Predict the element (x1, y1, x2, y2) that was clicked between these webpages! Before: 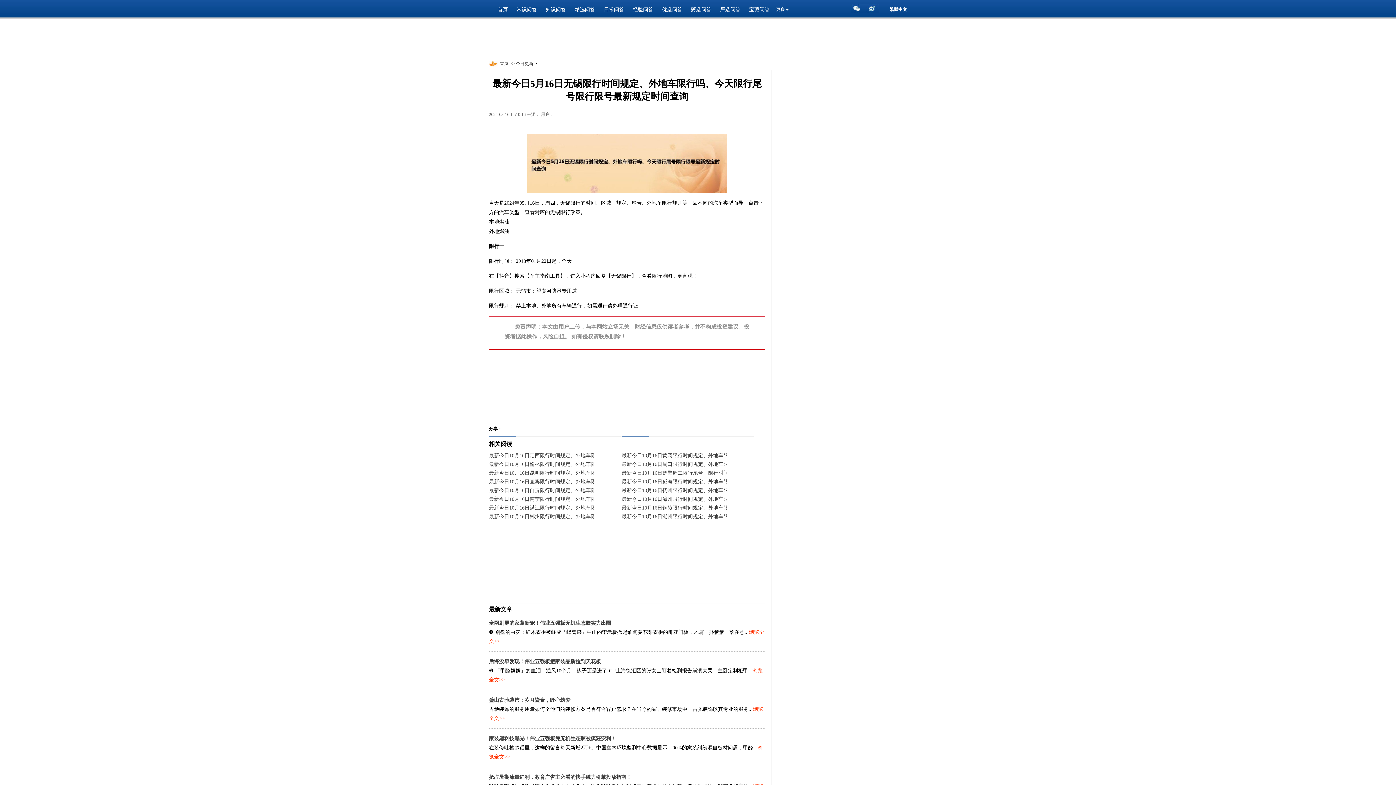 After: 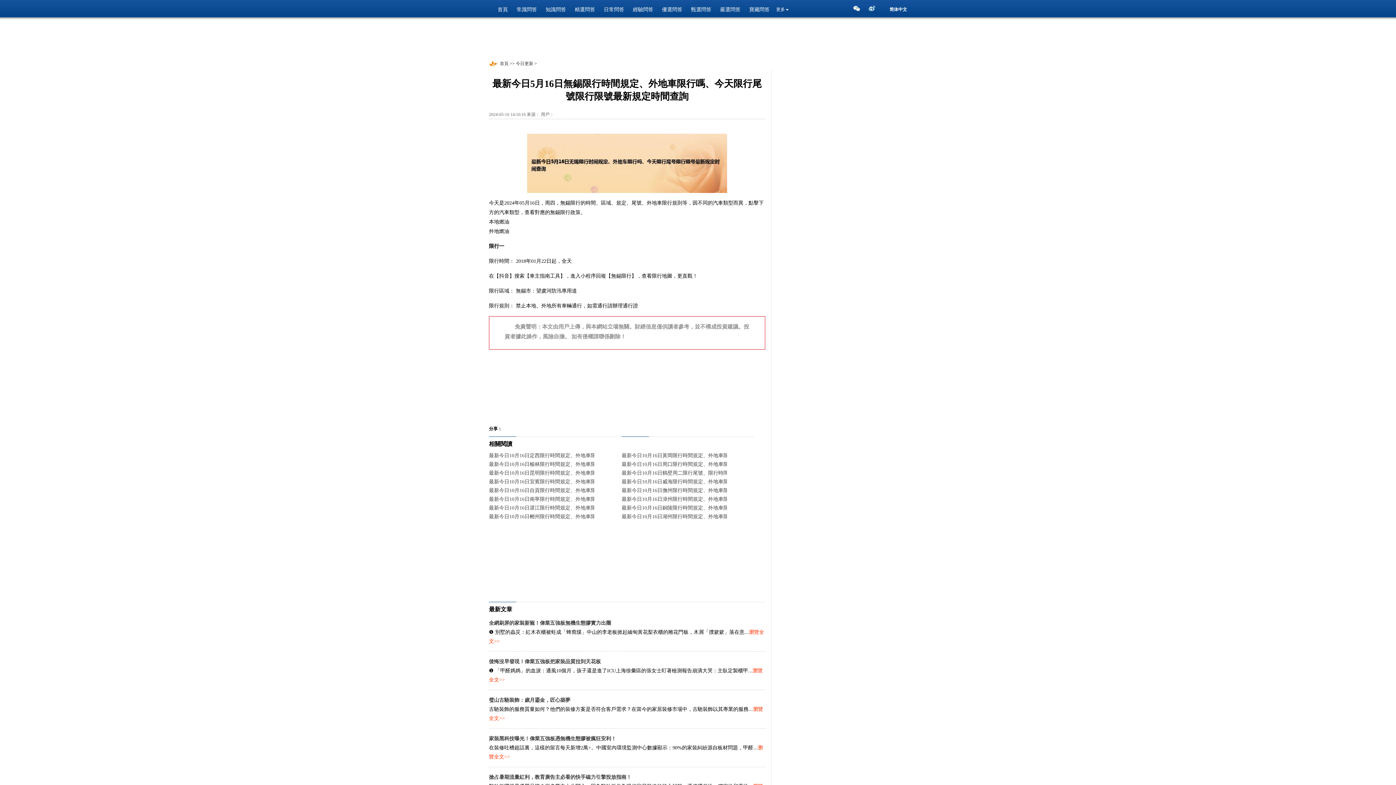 Action: bbox: (888, 4, 907, 14) label: 繁體中文